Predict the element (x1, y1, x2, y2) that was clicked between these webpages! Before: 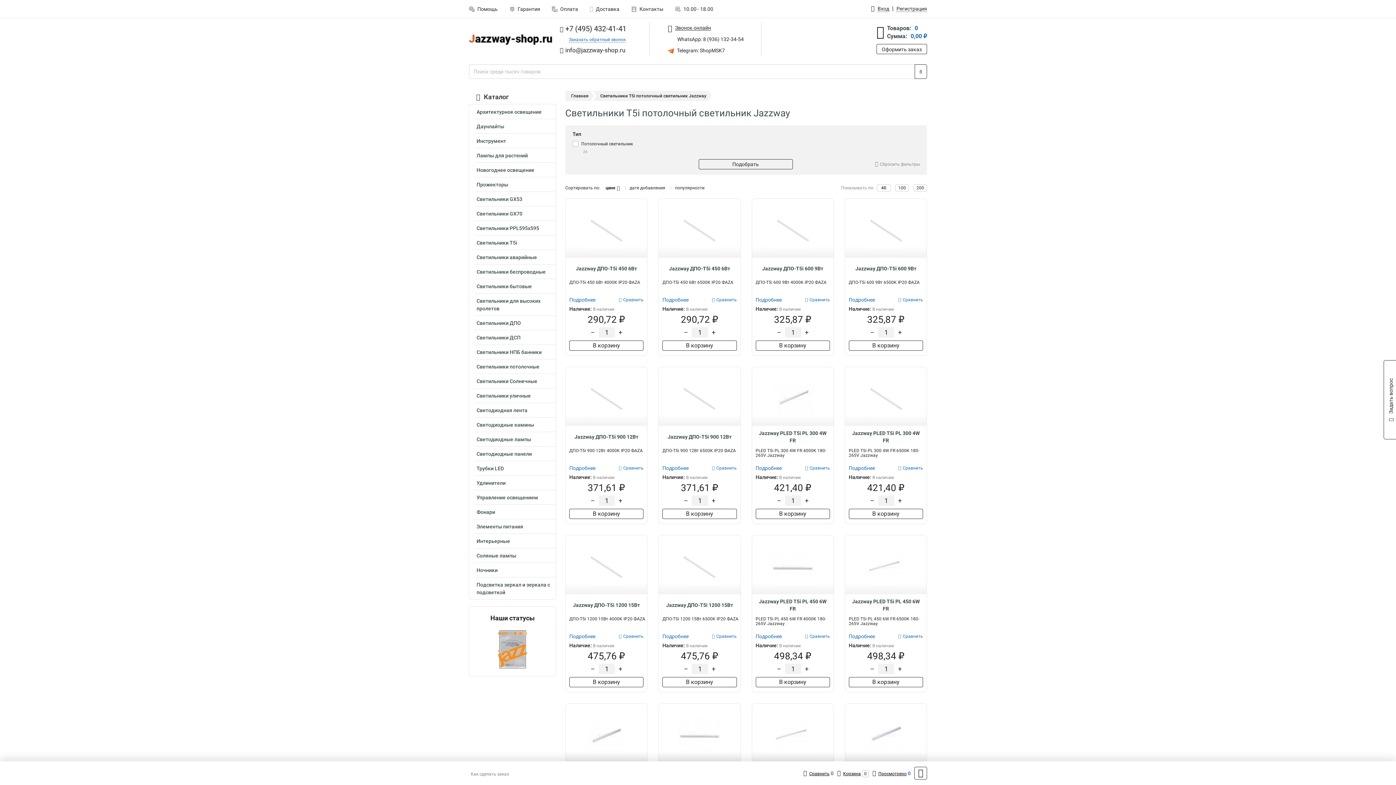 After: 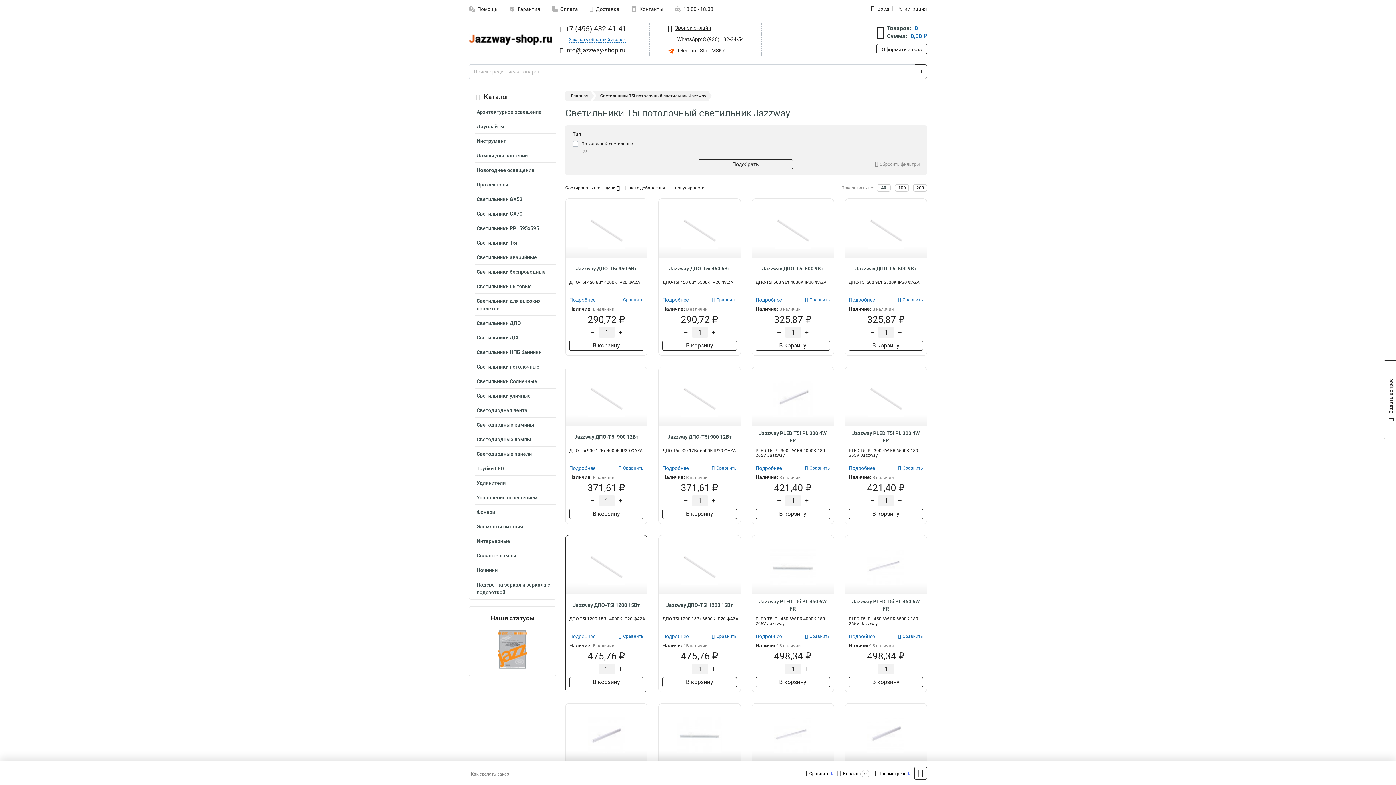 Action: label: Сравнить bbox: (619, 634, 643, 639)